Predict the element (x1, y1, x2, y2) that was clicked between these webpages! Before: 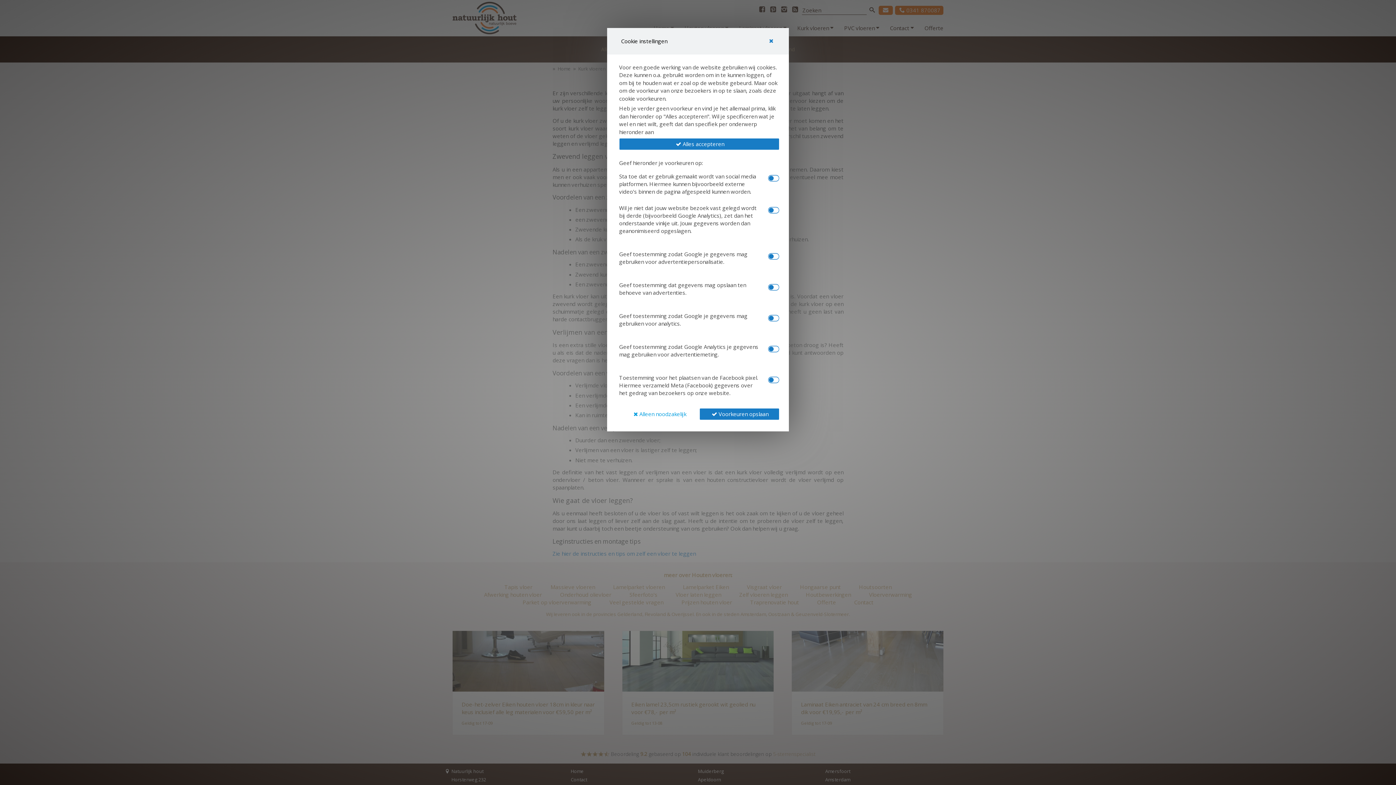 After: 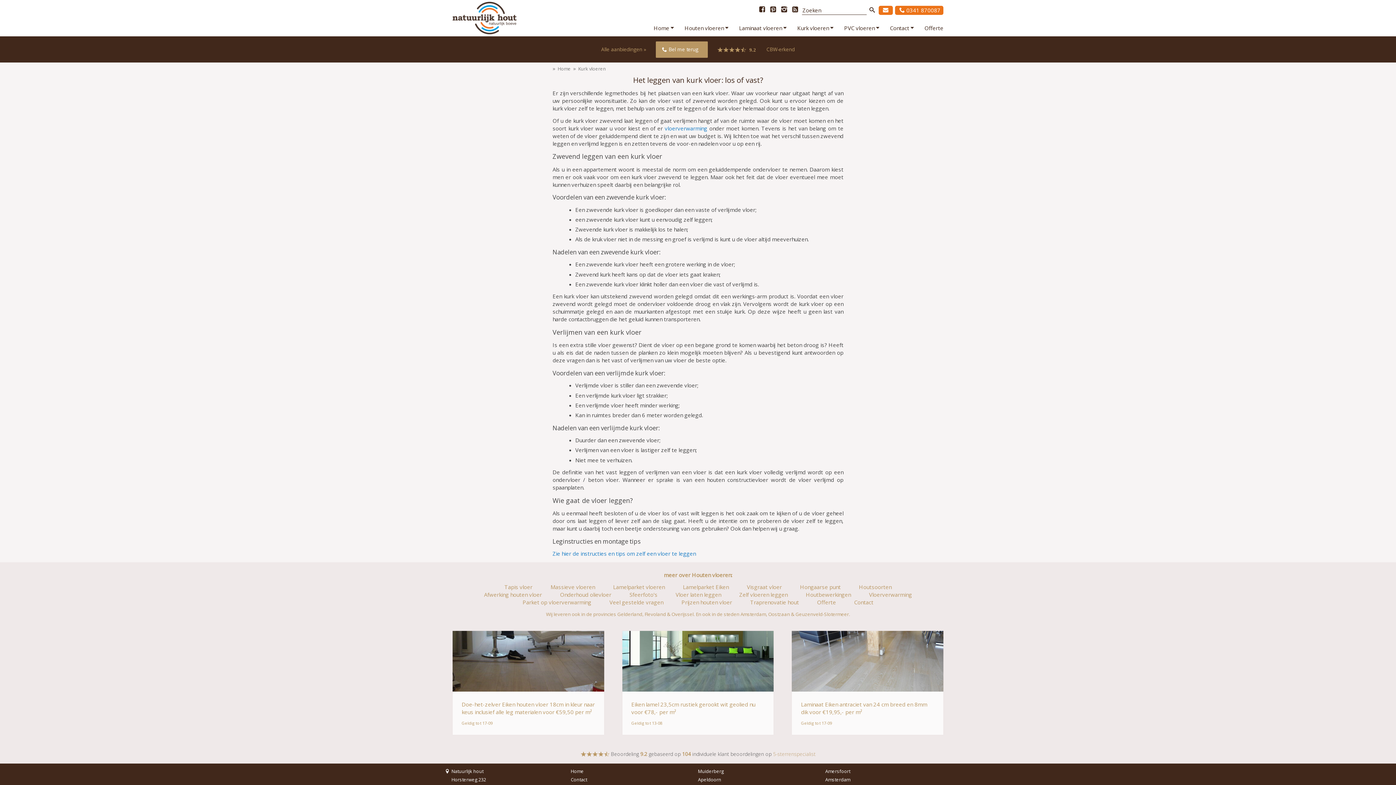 Action: bbox: (767, 37, 775, 44)